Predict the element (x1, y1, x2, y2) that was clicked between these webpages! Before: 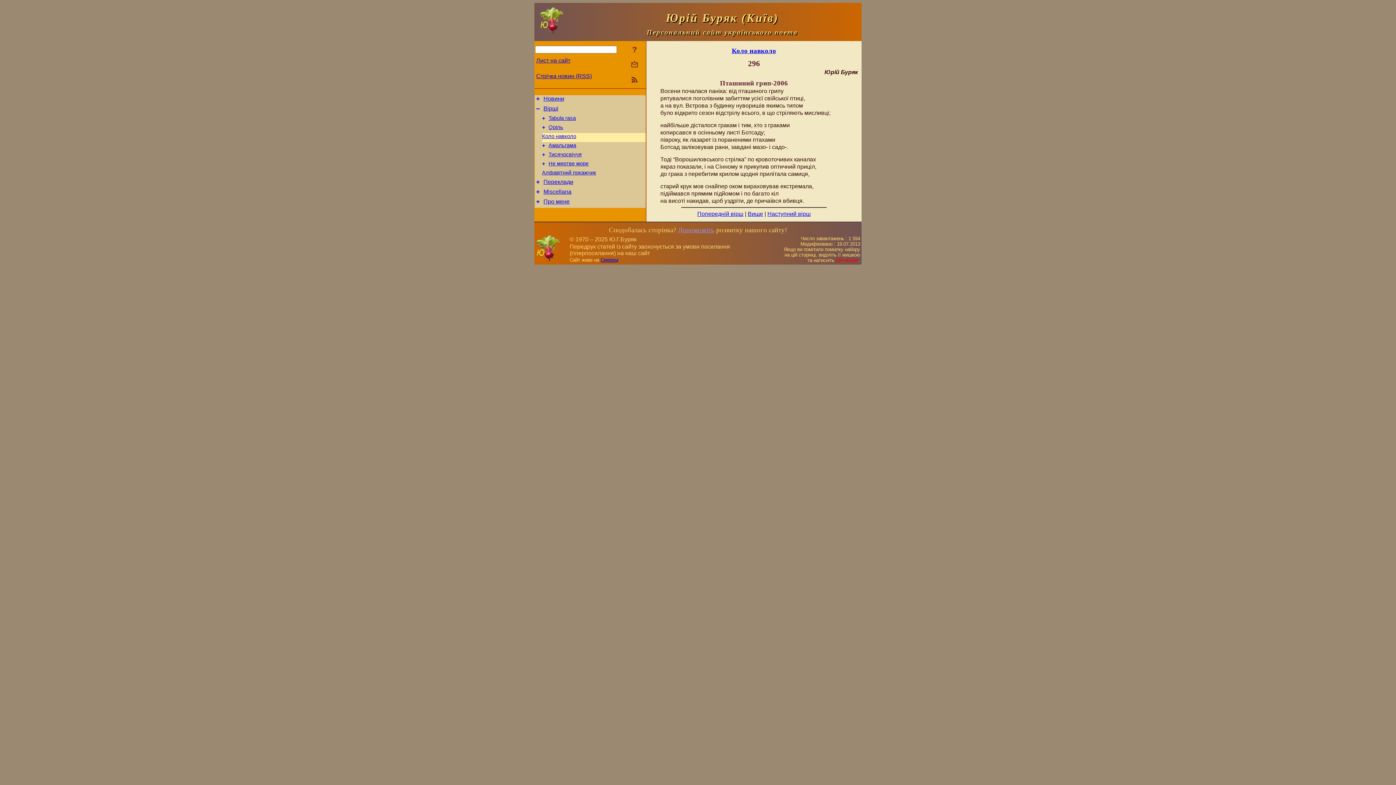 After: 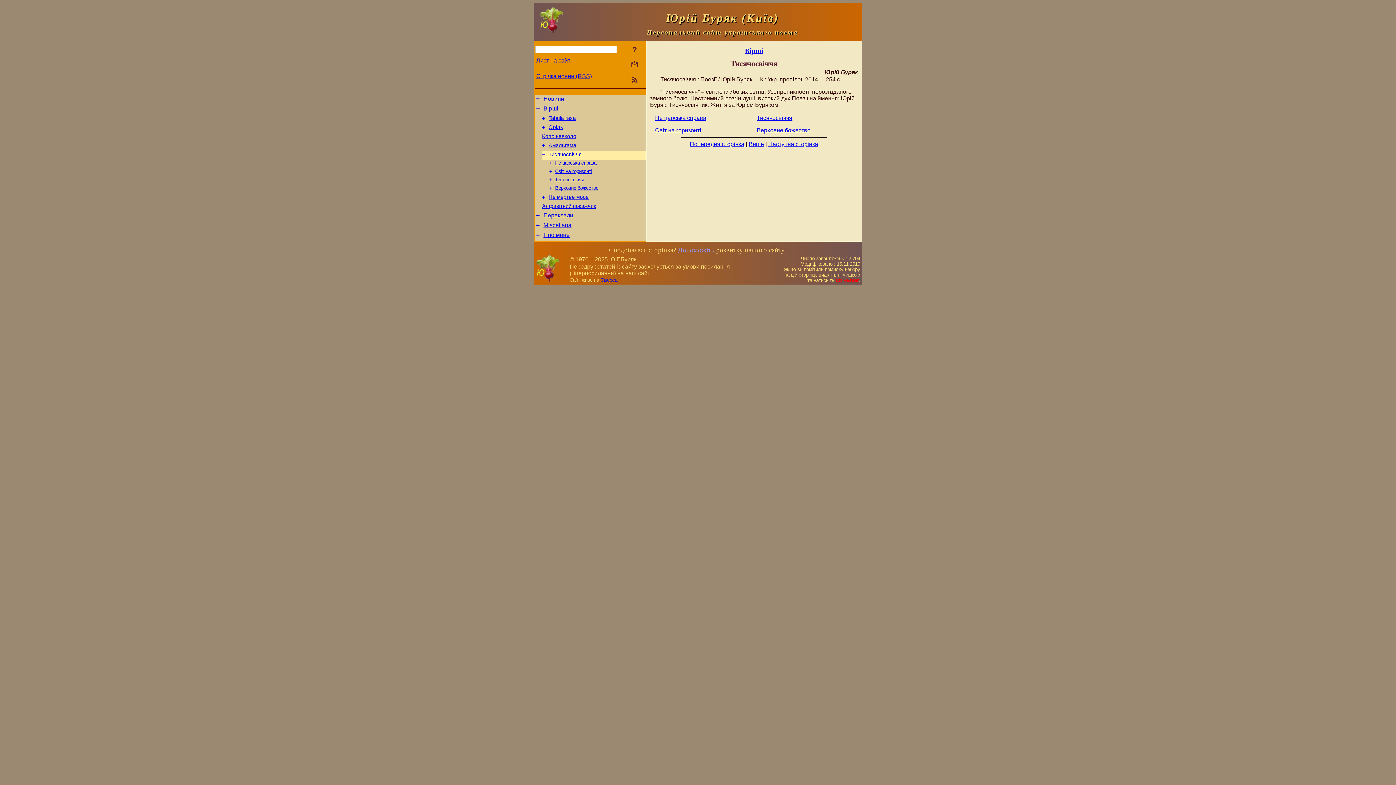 Action: bbox: (548, 151, 581, 157) label: Тисячосвіччя